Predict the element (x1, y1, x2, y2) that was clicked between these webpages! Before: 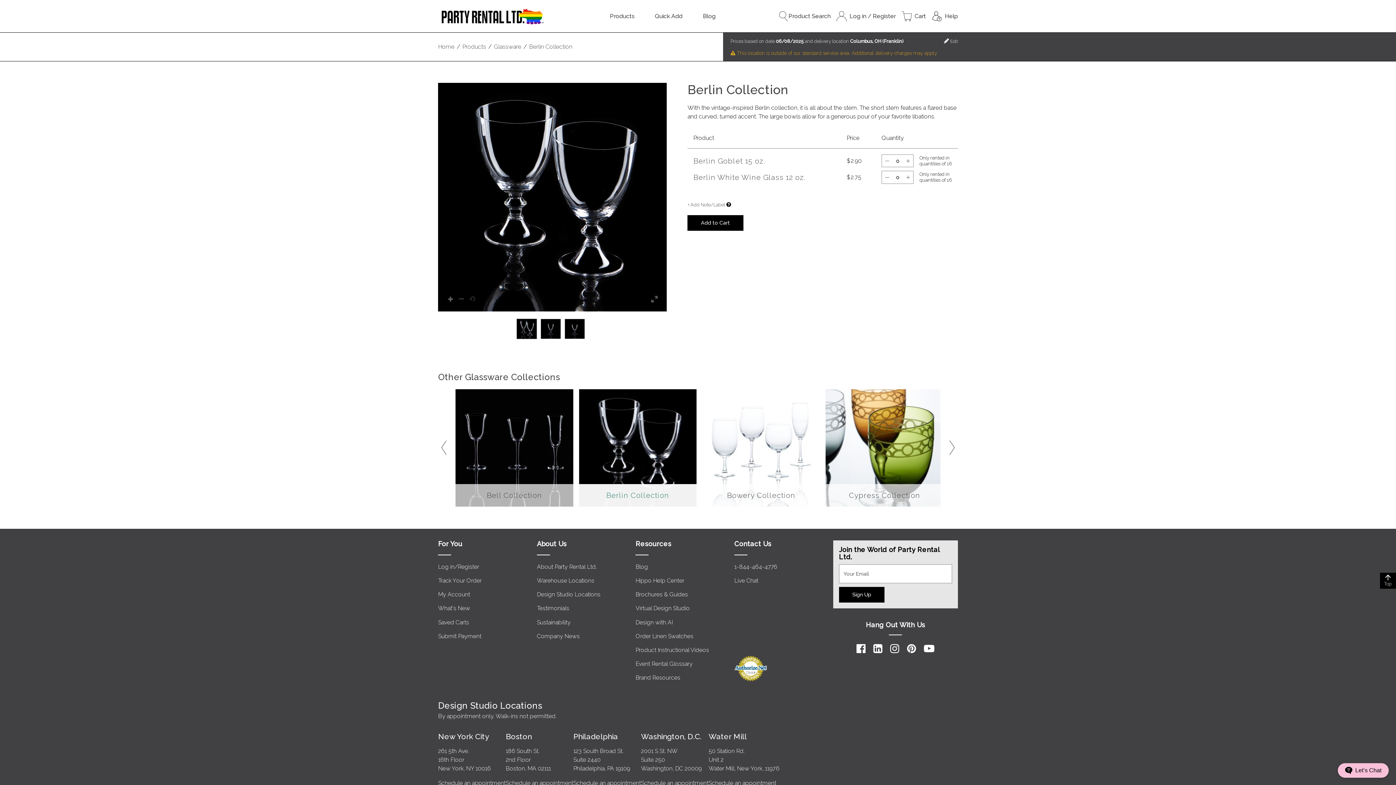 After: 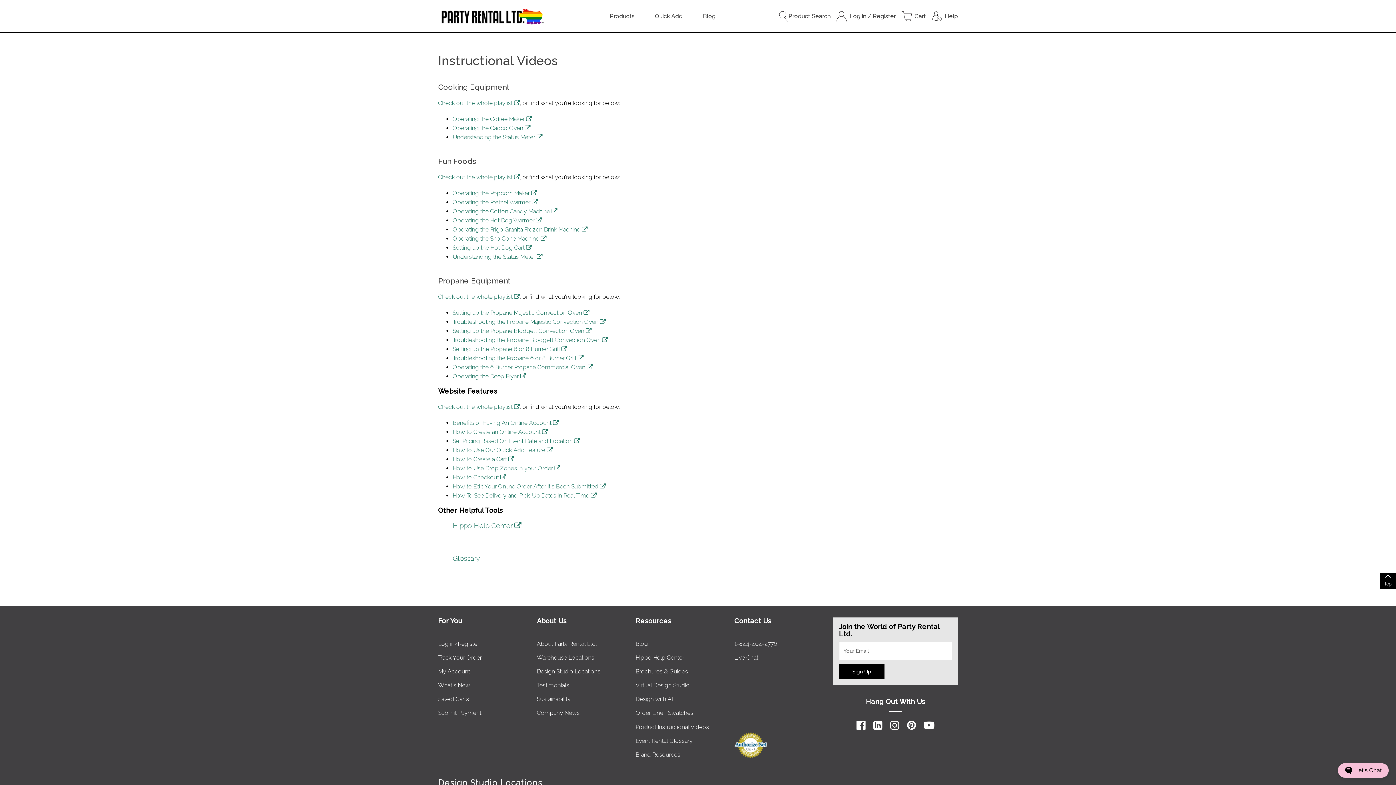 Action: label: Product Instructional Videos bbox: (635, 646, 709, 653)